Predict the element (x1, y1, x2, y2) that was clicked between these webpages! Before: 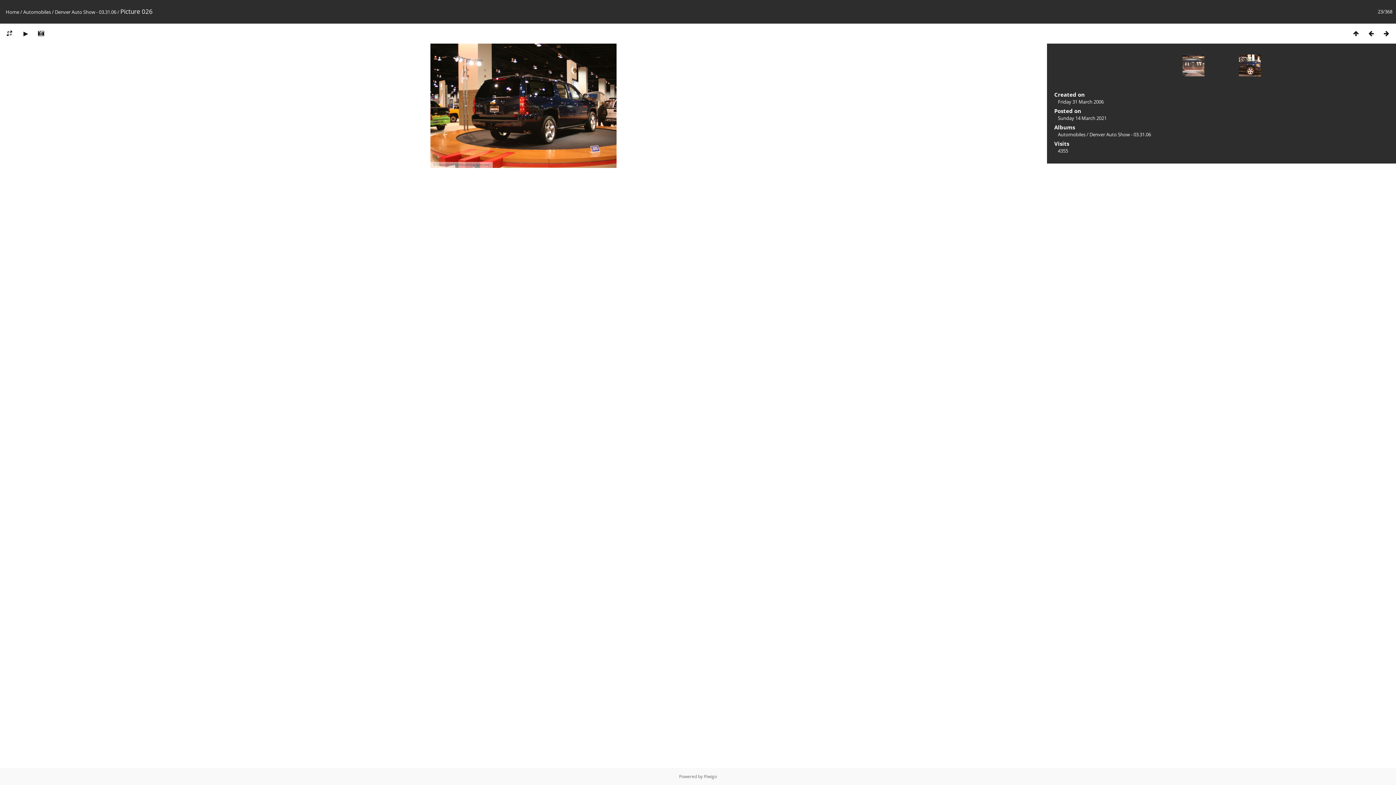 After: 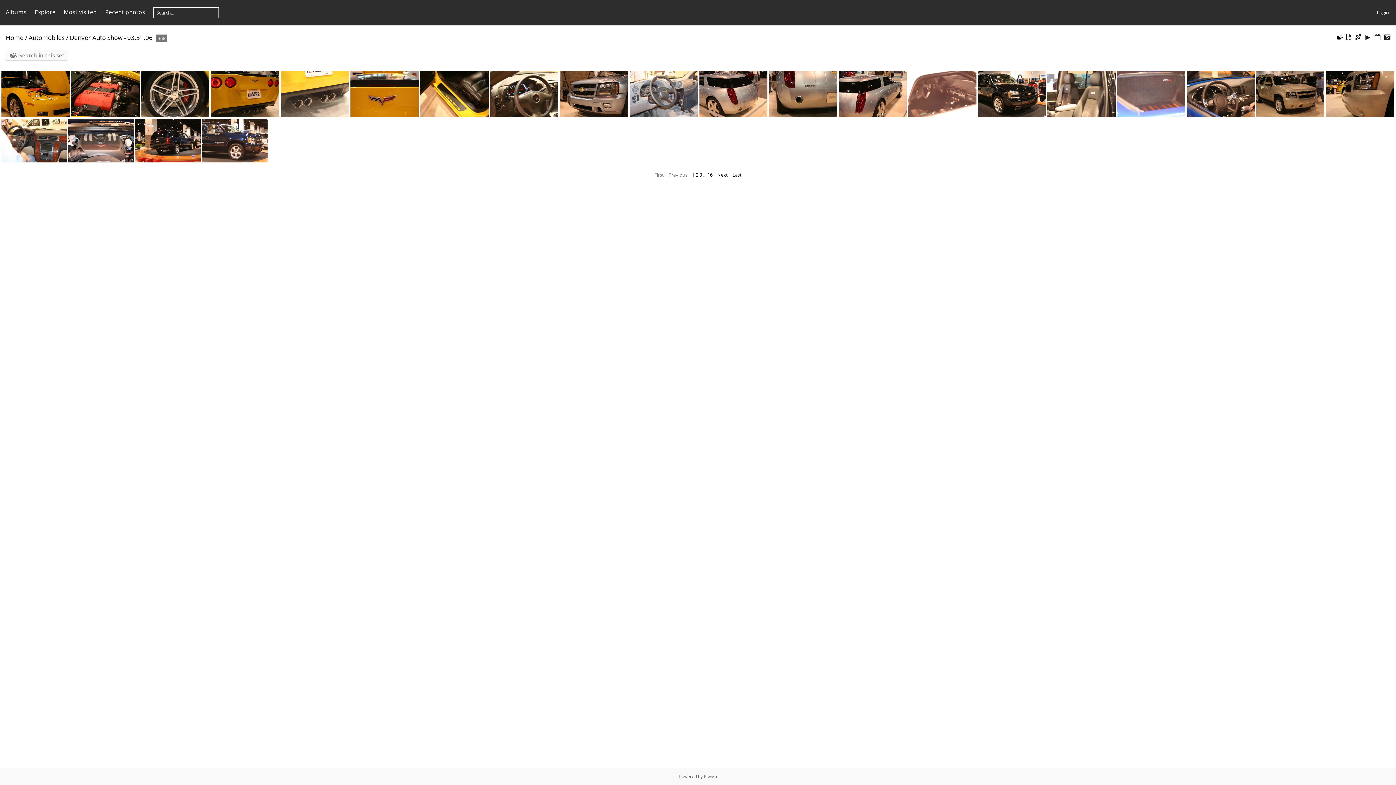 Action: label: Denver Auto Show - 03.31.06 bbox: (54, 8, 116, 15)